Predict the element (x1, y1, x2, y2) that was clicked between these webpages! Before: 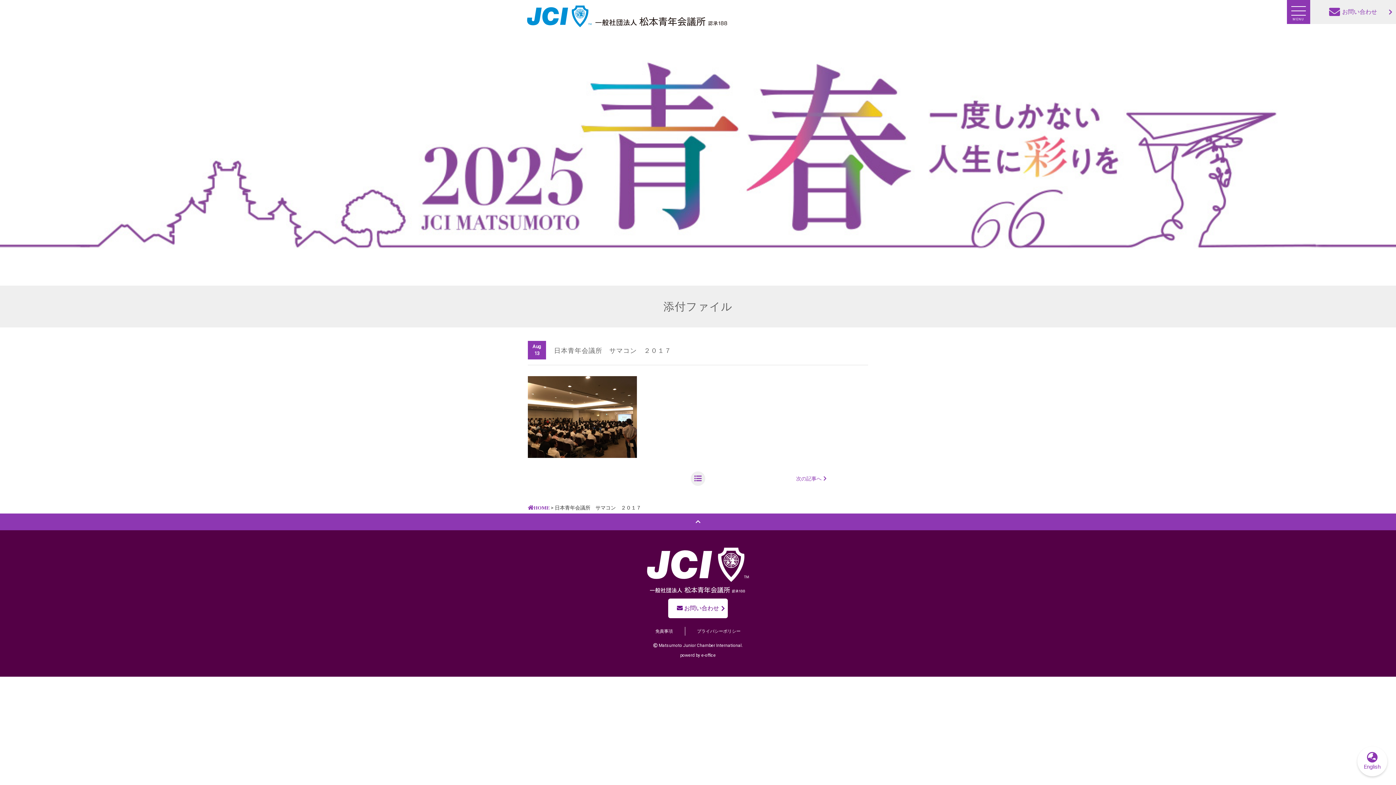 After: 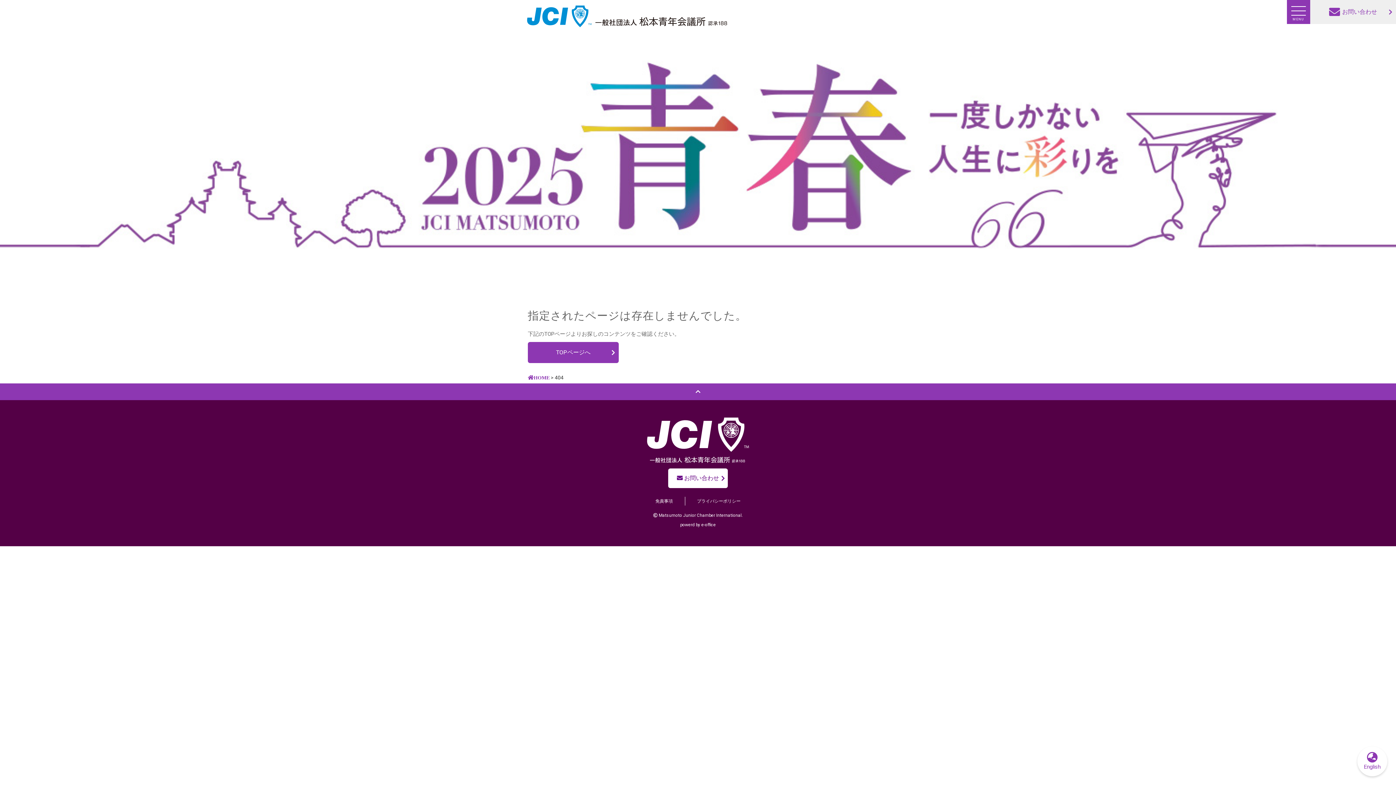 Action: bbox: (641, 464, 754, 493)